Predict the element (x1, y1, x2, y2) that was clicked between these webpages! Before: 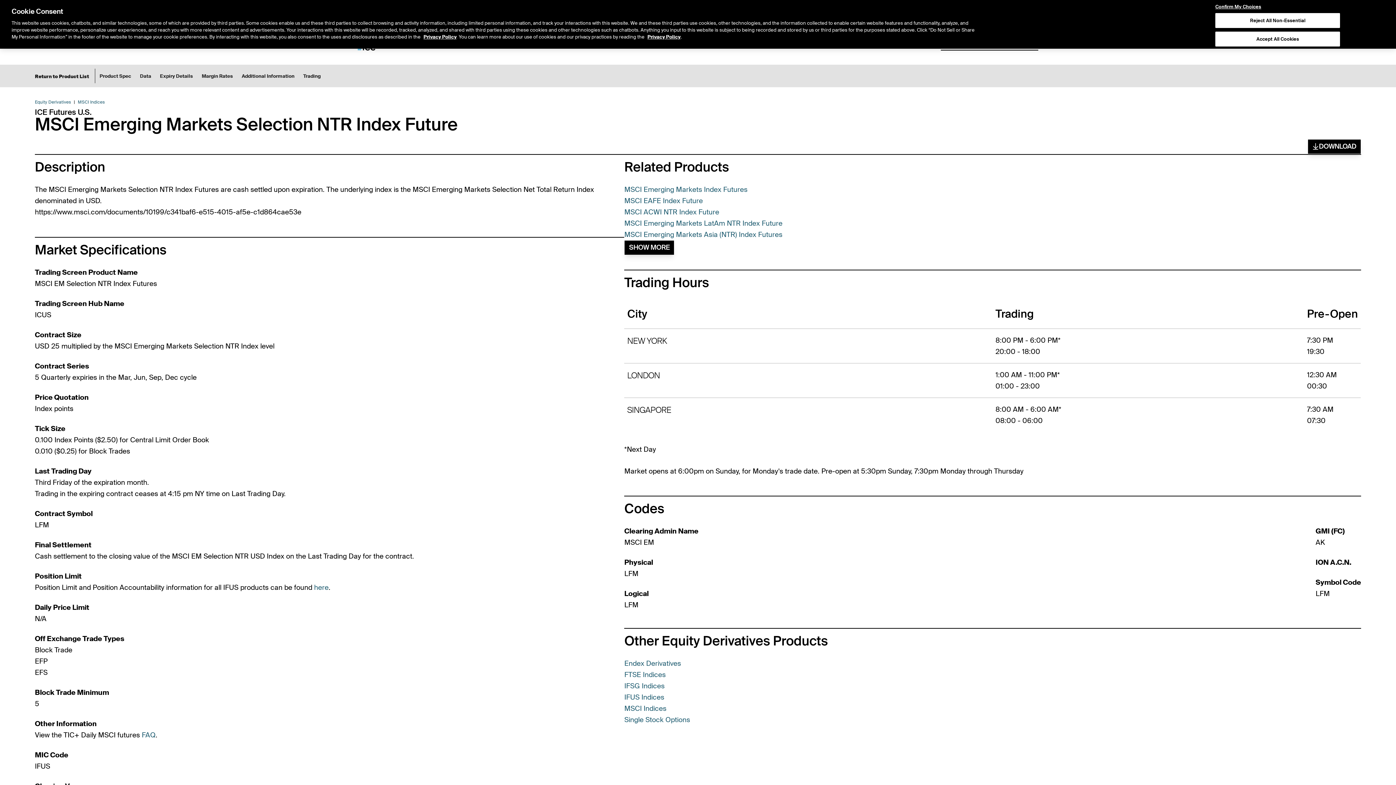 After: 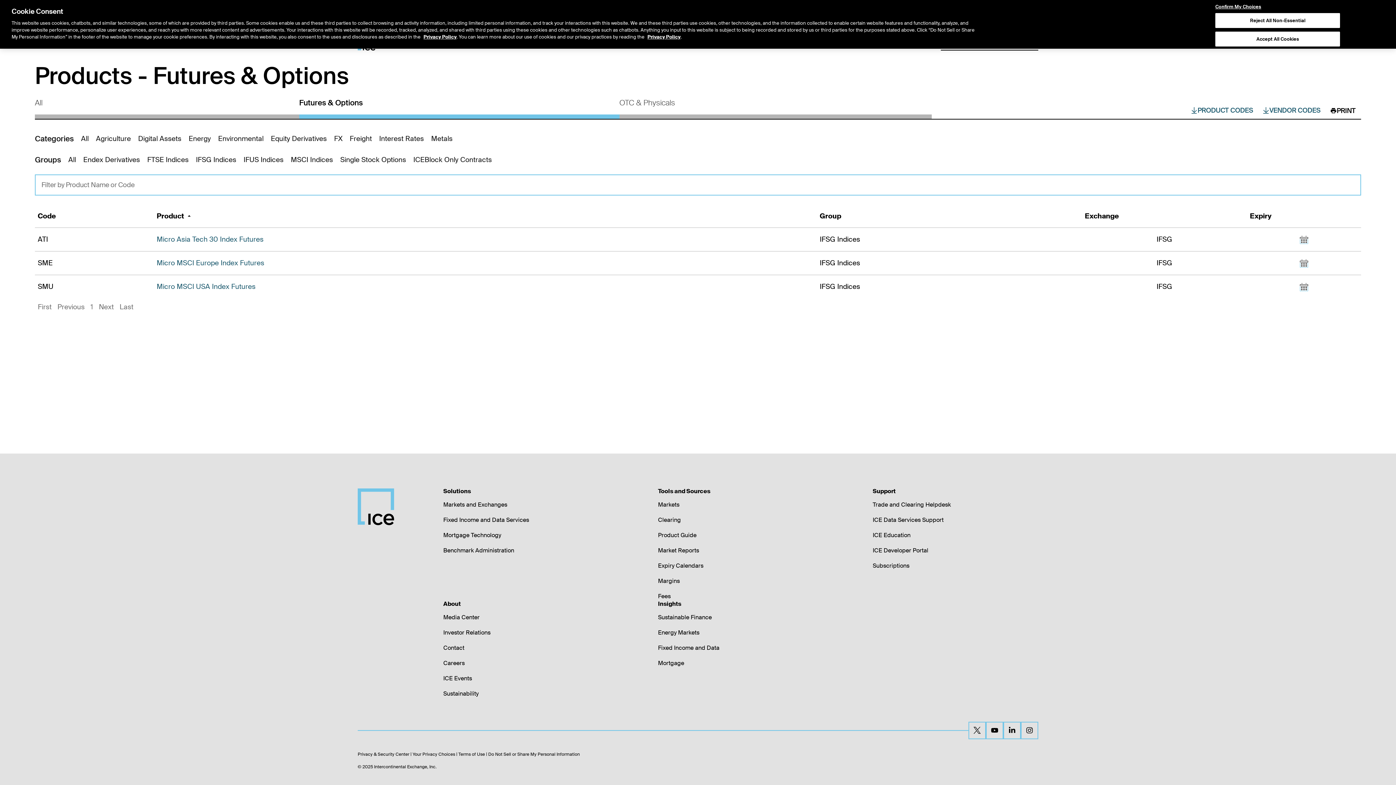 Action: bbox: (624, 681, 664, 691) label: IFSG Indices